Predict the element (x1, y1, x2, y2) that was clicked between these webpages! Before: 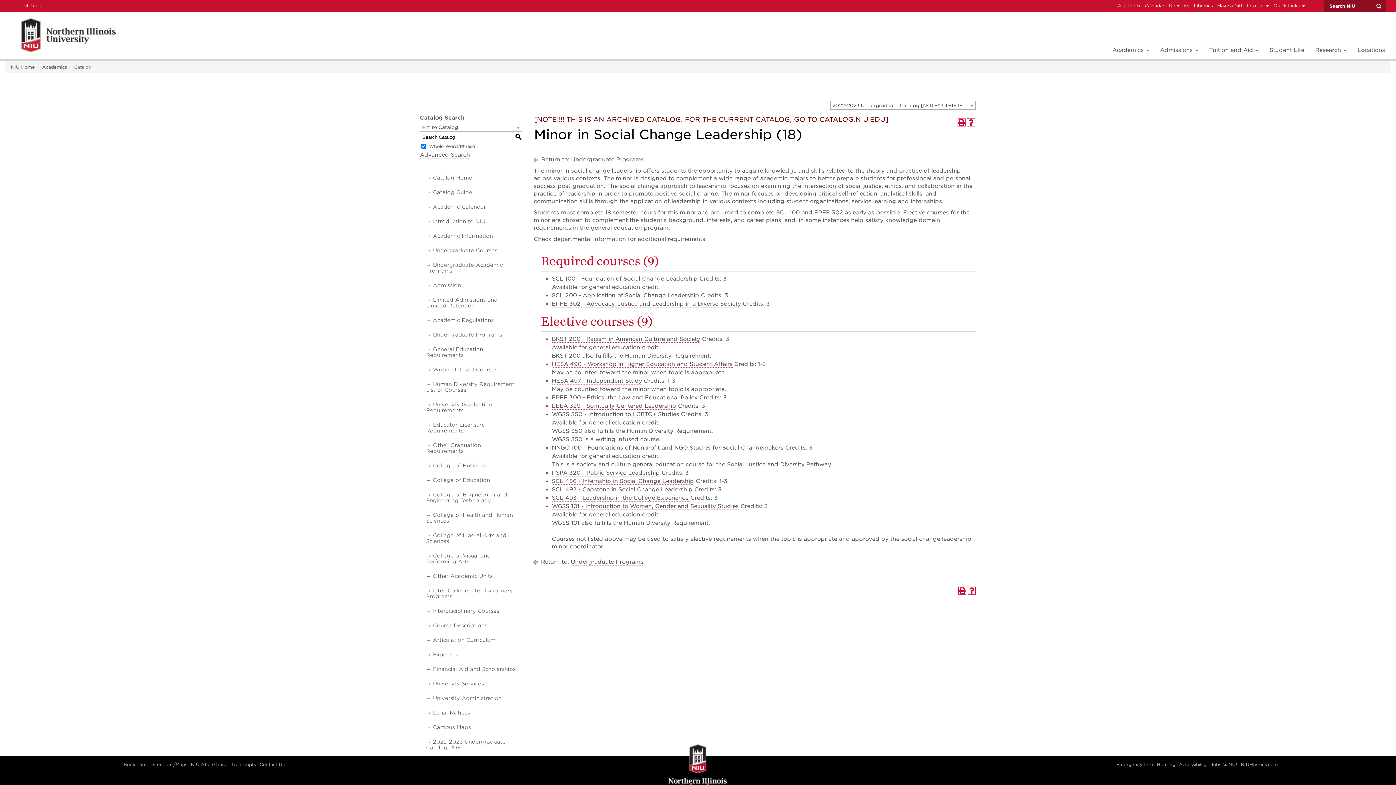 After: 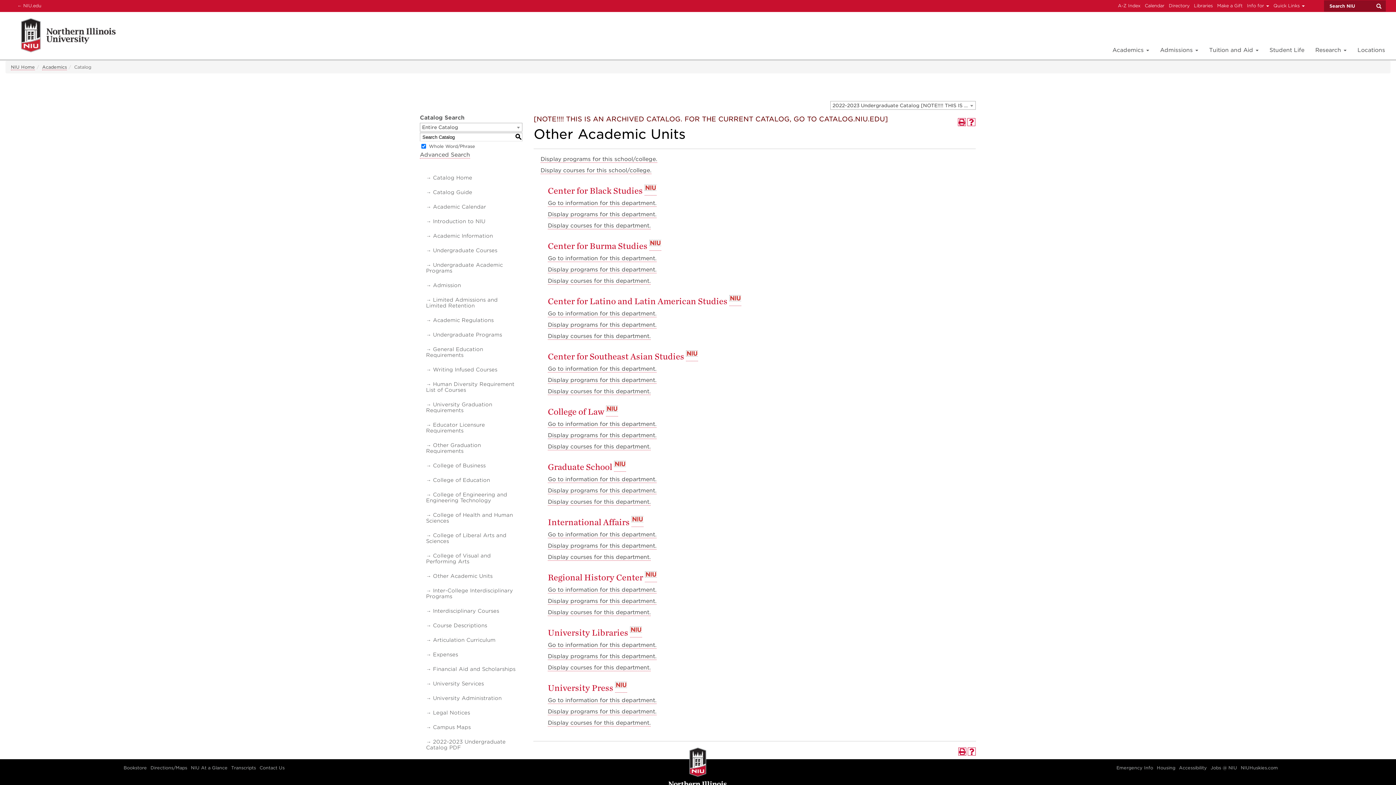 Action: label: Other Academic Units bbox: (425, 572, 519, 580)